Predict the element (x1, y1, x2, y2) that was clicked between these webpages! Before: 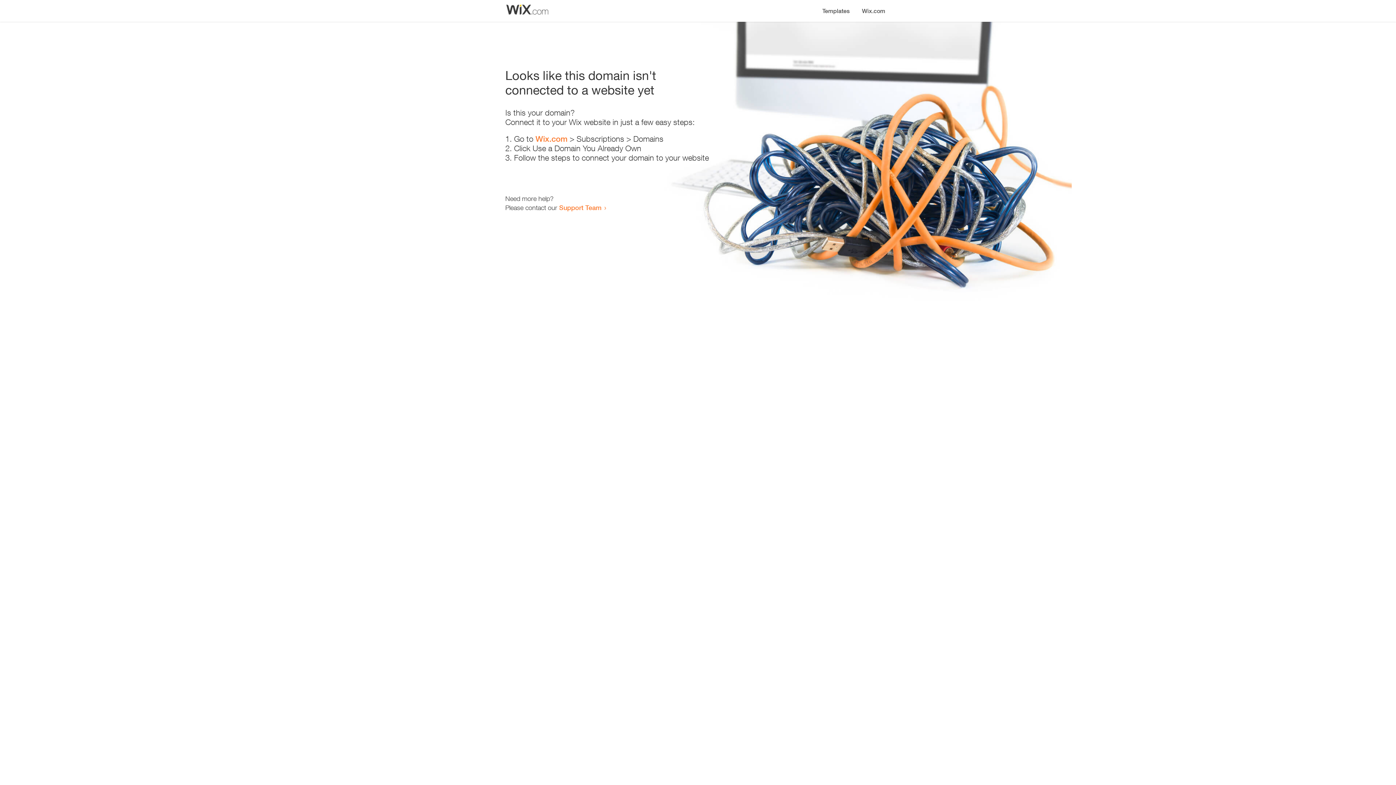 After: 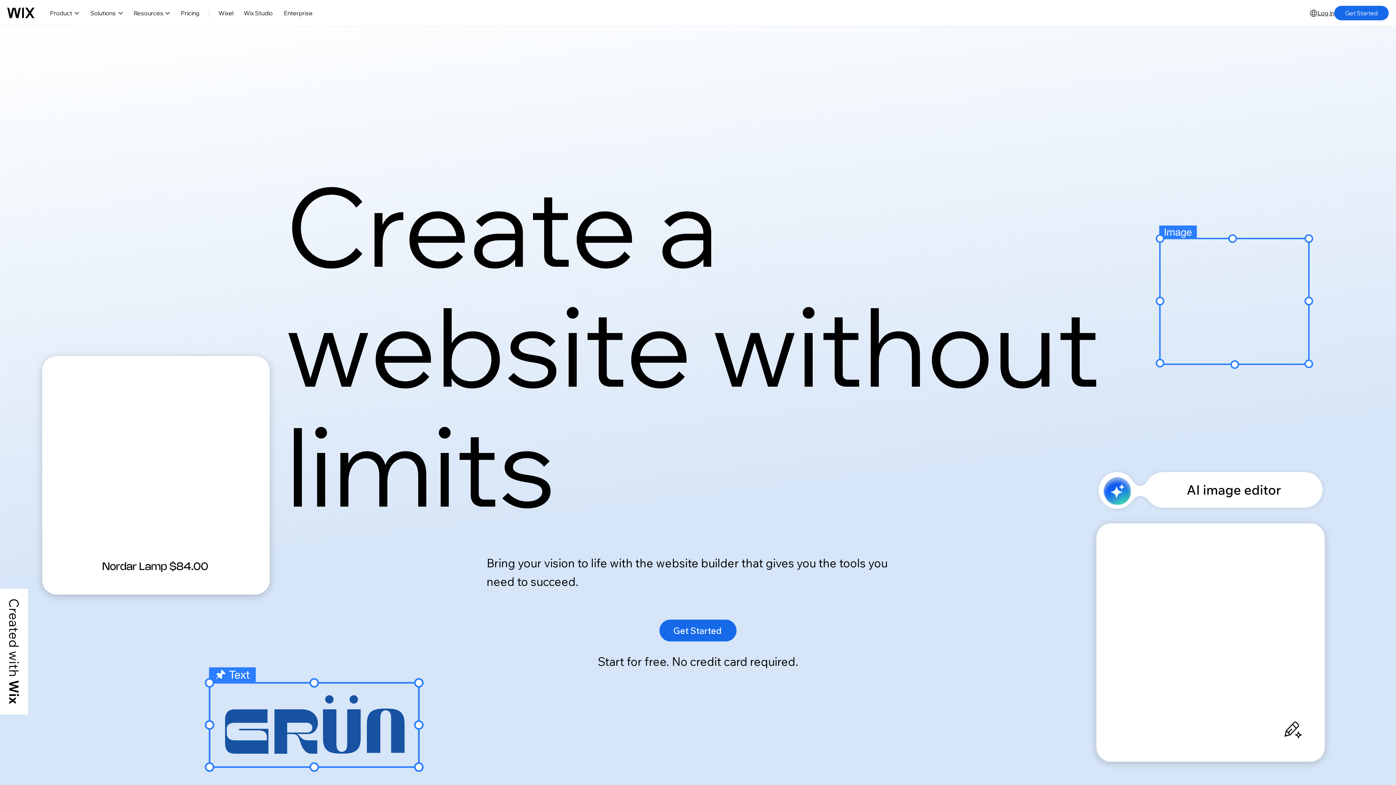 Action: label: Wix.com bbox: (856, 0, 890, 14)